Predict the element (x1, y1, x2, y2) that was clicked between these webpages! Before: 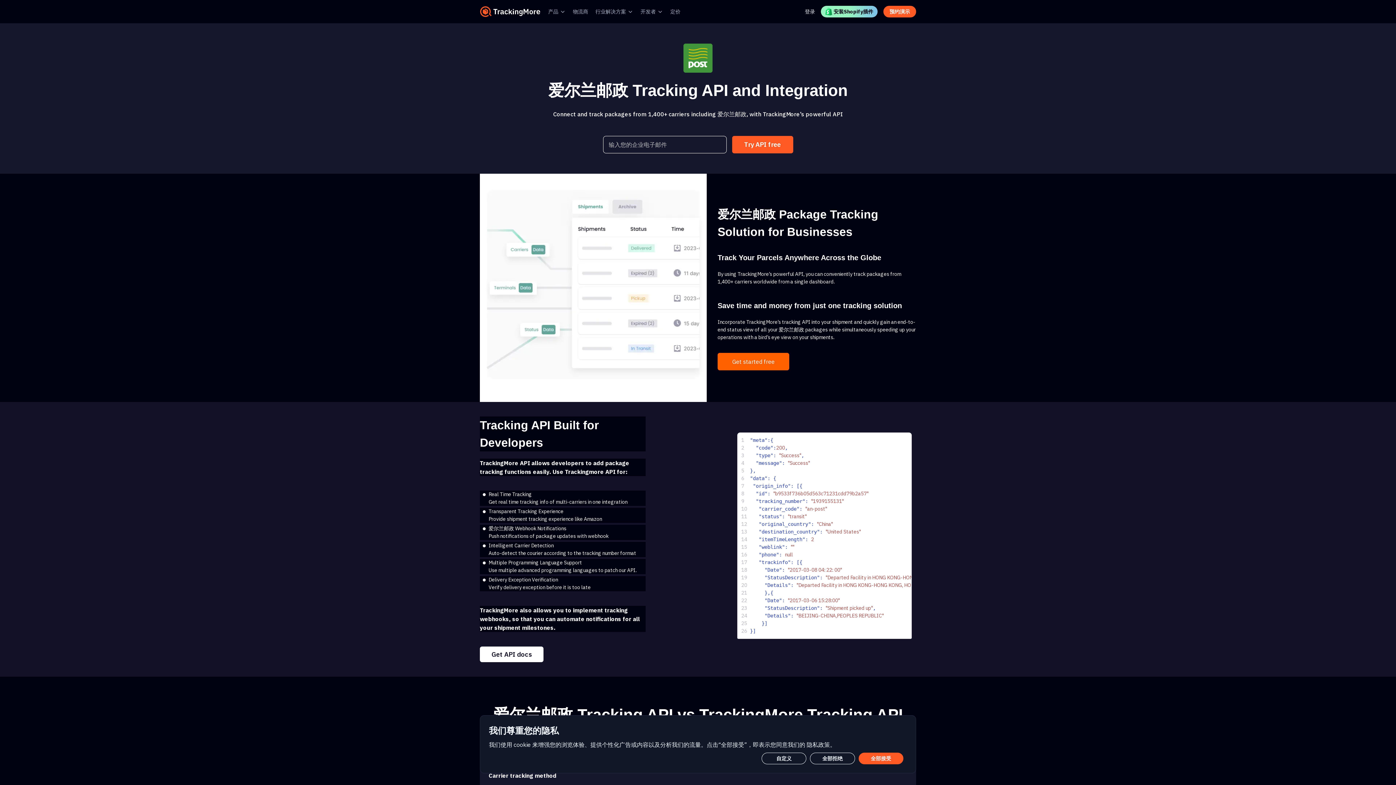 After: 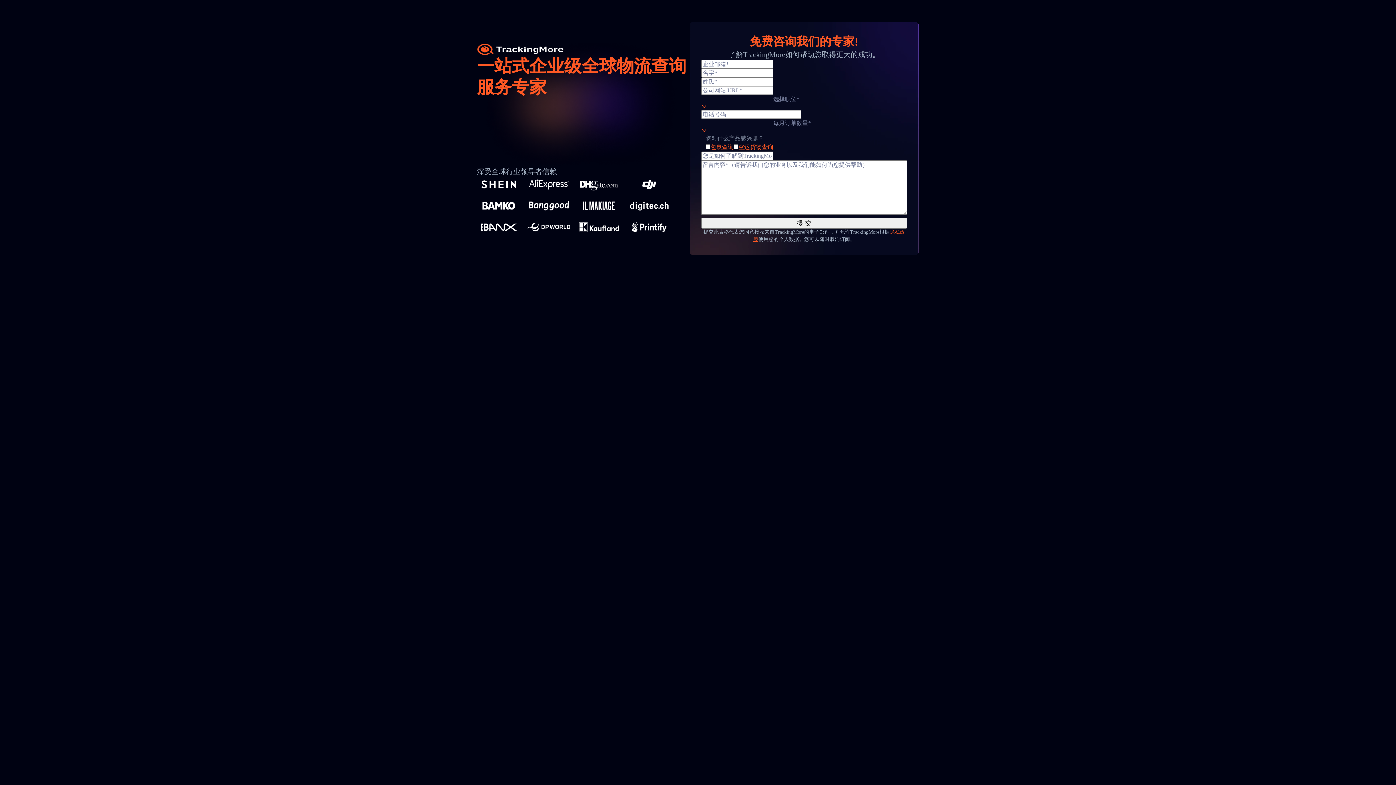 Action: bbox: (883, 5, 916, 17) label: 预约演示